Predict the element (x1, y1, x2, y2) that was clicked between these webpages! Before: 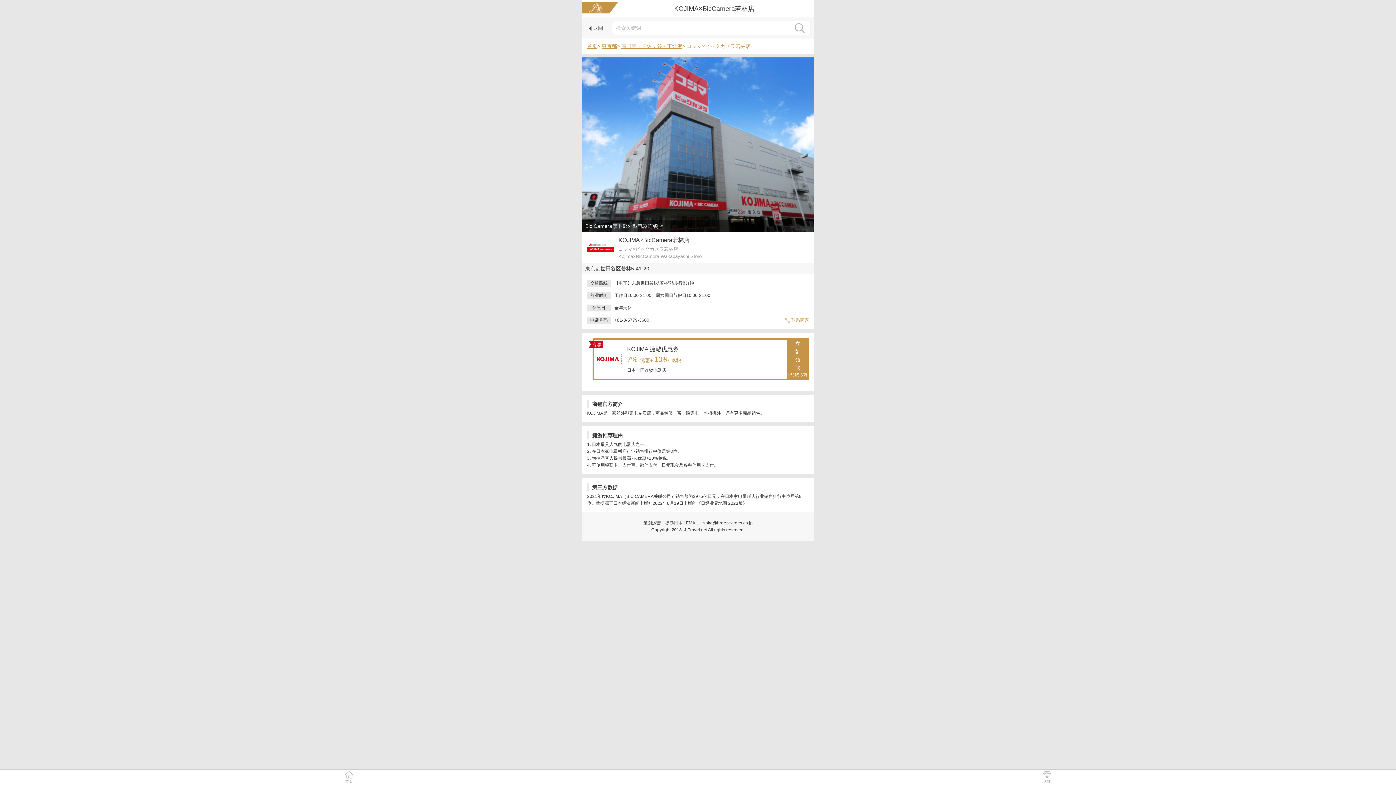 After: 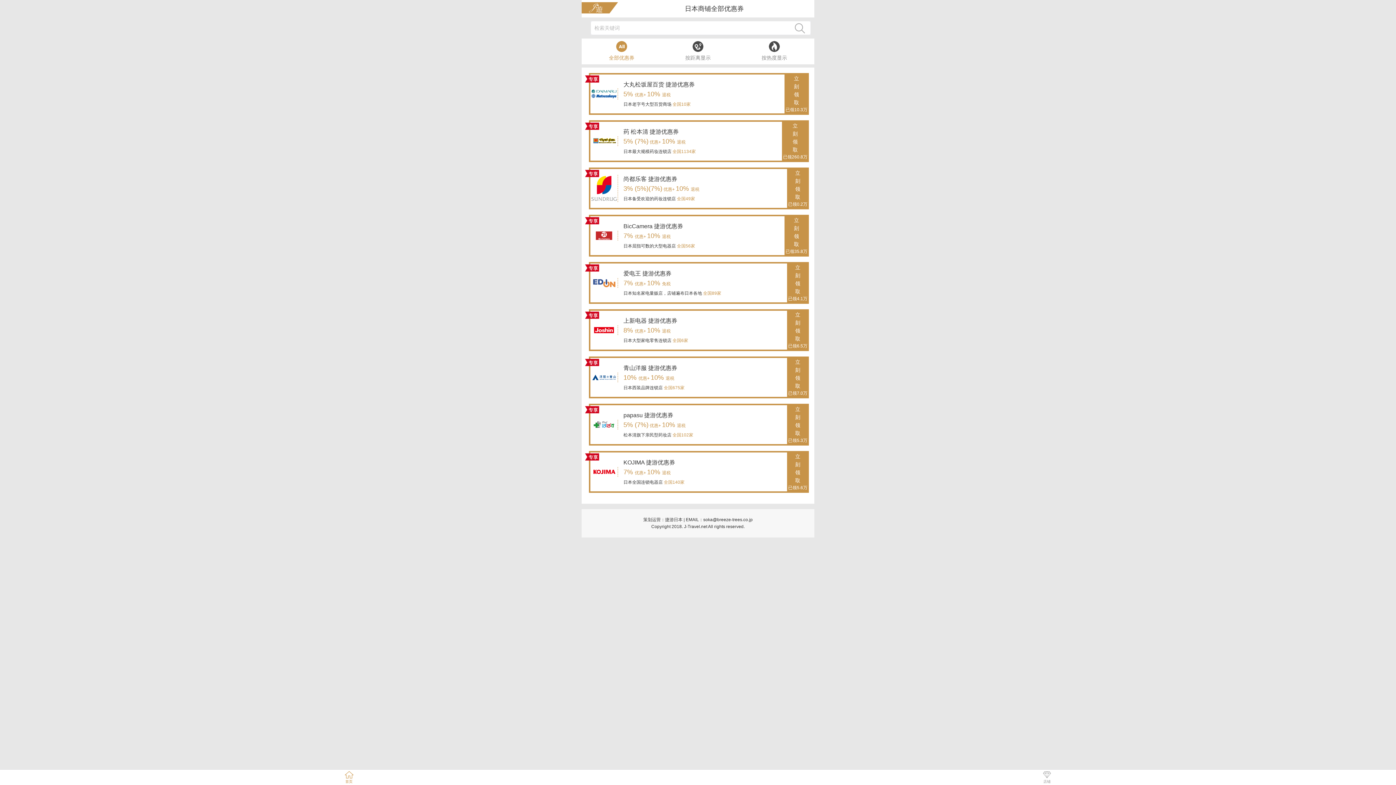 Action: bbox: (587, 43, 597, 49) label: 首页